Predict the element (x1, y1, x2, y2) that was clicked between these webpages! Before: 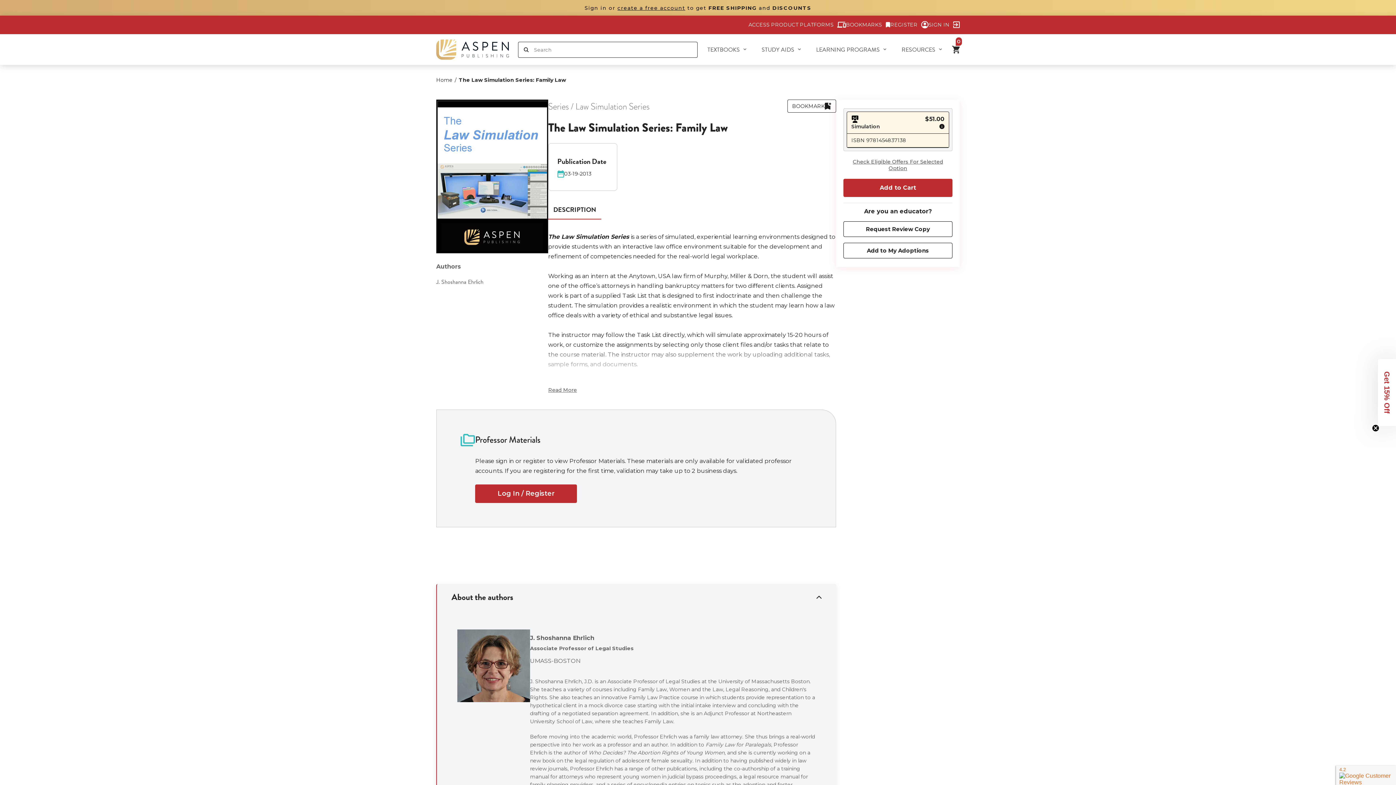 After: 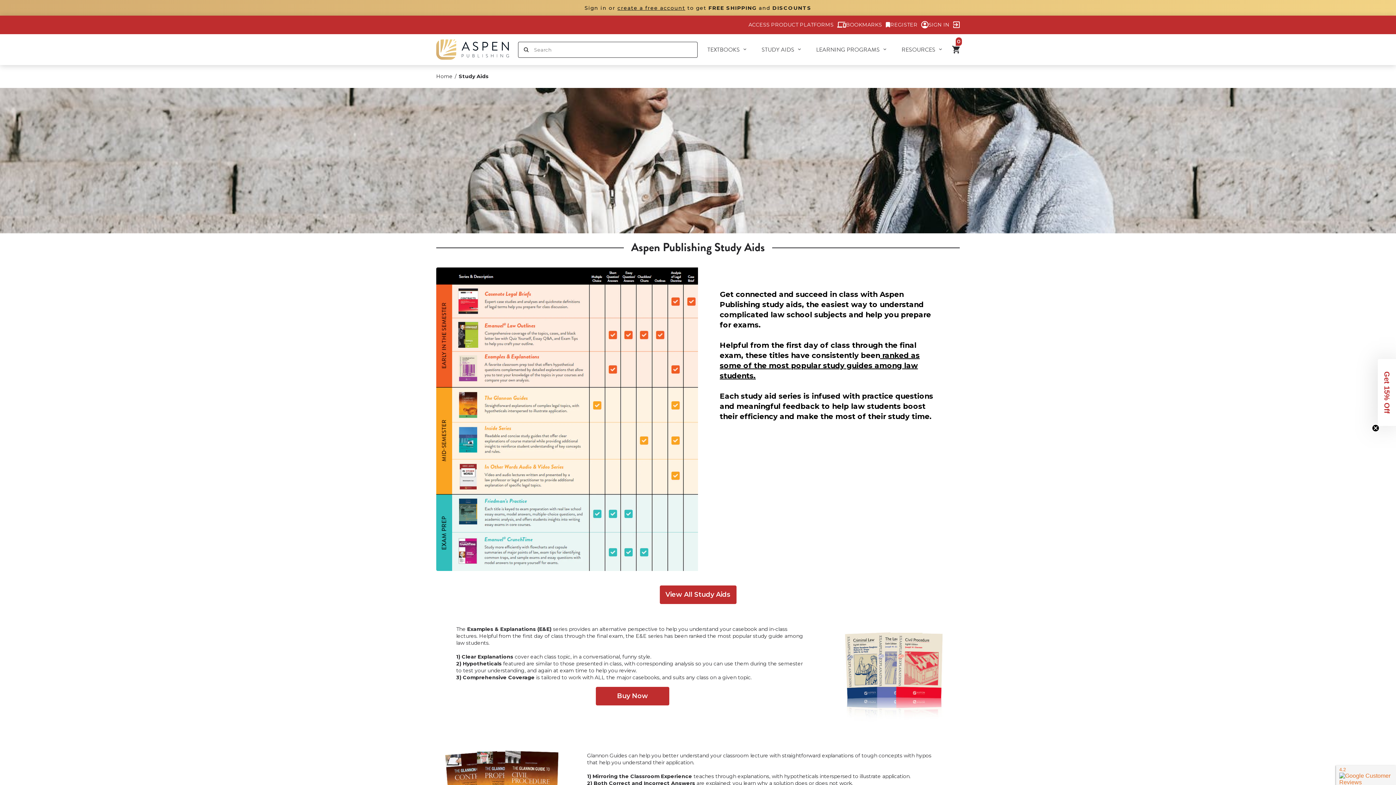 Action: label: STUDY AIDS bbox: (756, 42, 806, 57)